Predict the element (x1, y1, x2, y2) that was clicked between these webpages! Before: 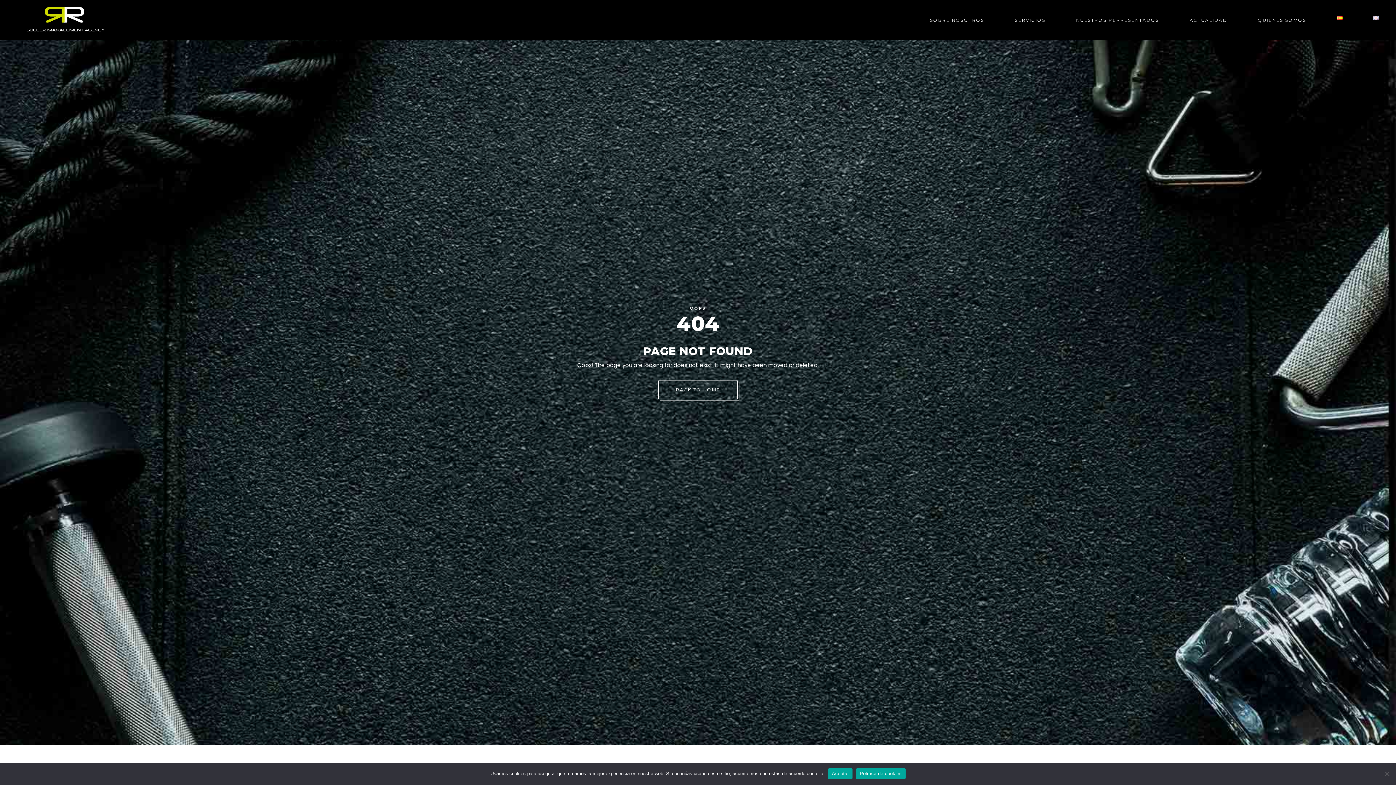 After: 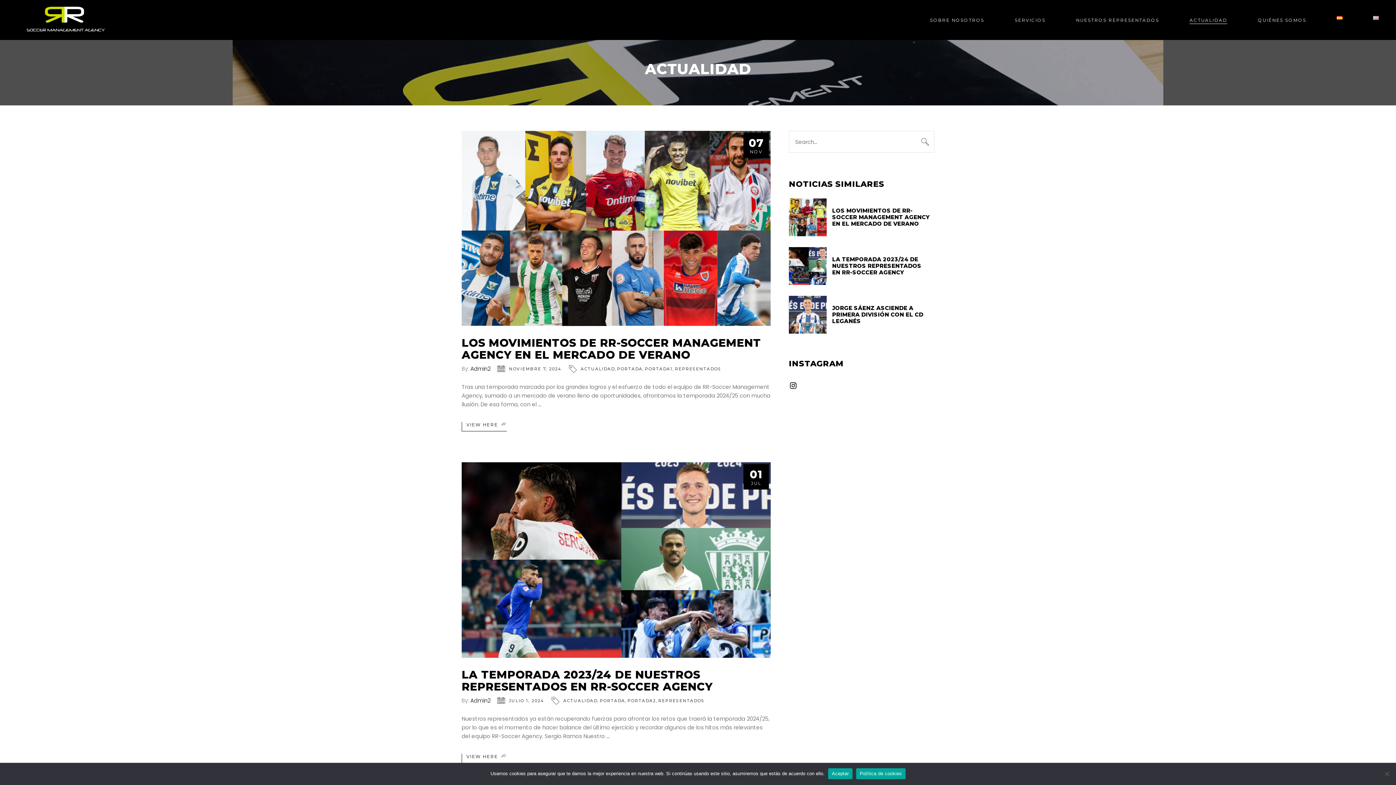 Action: label: ACTUALIDAD bbox: (1174, 15, 1242, 24)